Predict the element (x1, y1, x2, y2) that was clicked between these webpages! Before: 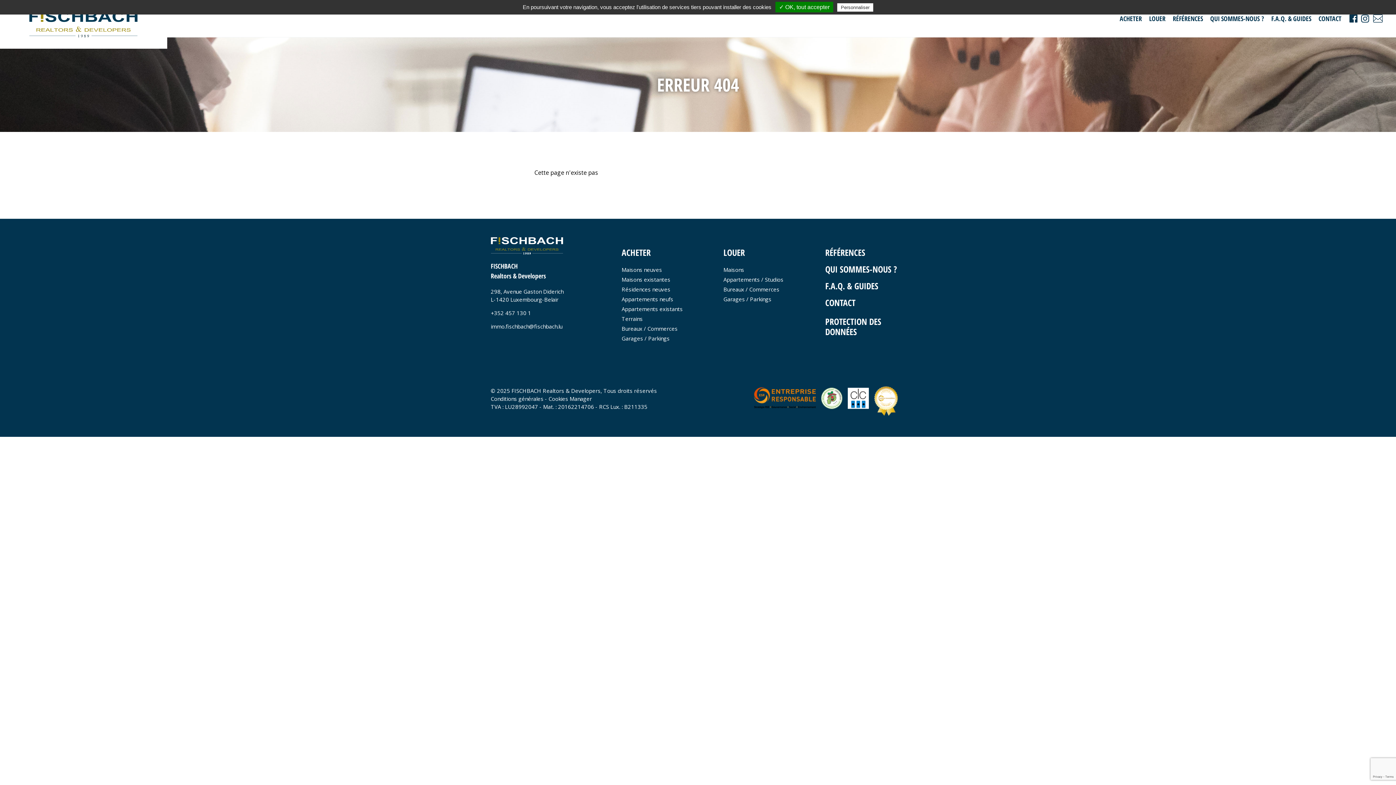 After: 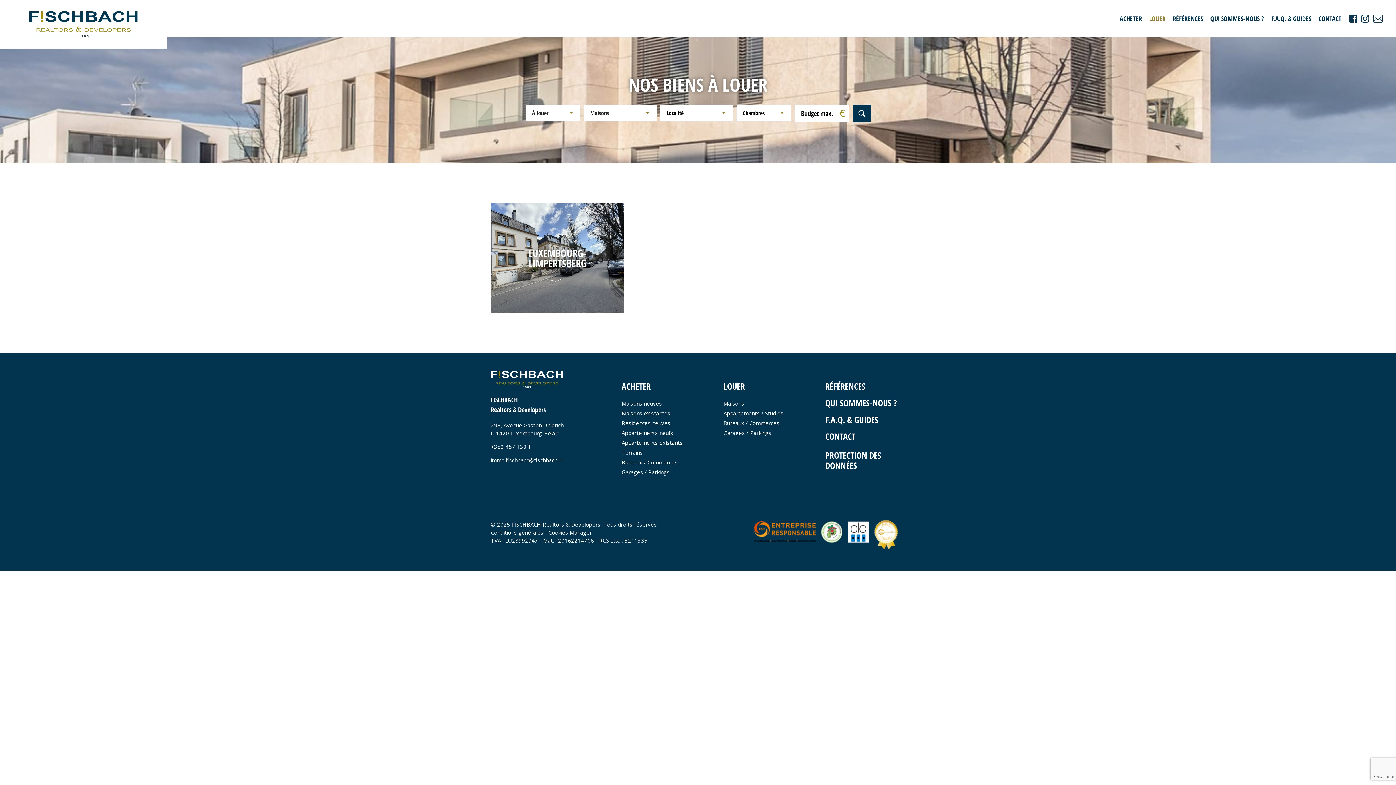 Action: label: Maisons bbox: (723, 266, 744, 273)